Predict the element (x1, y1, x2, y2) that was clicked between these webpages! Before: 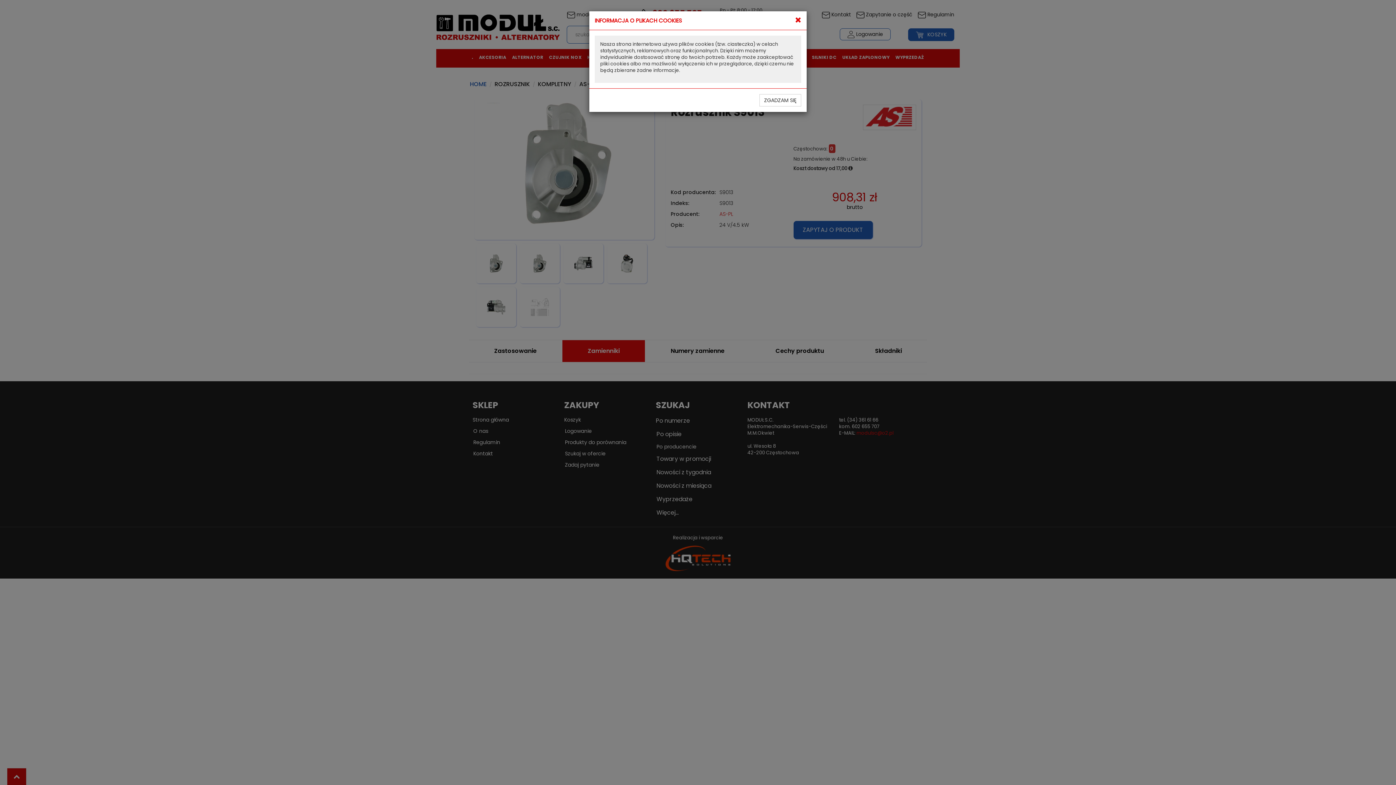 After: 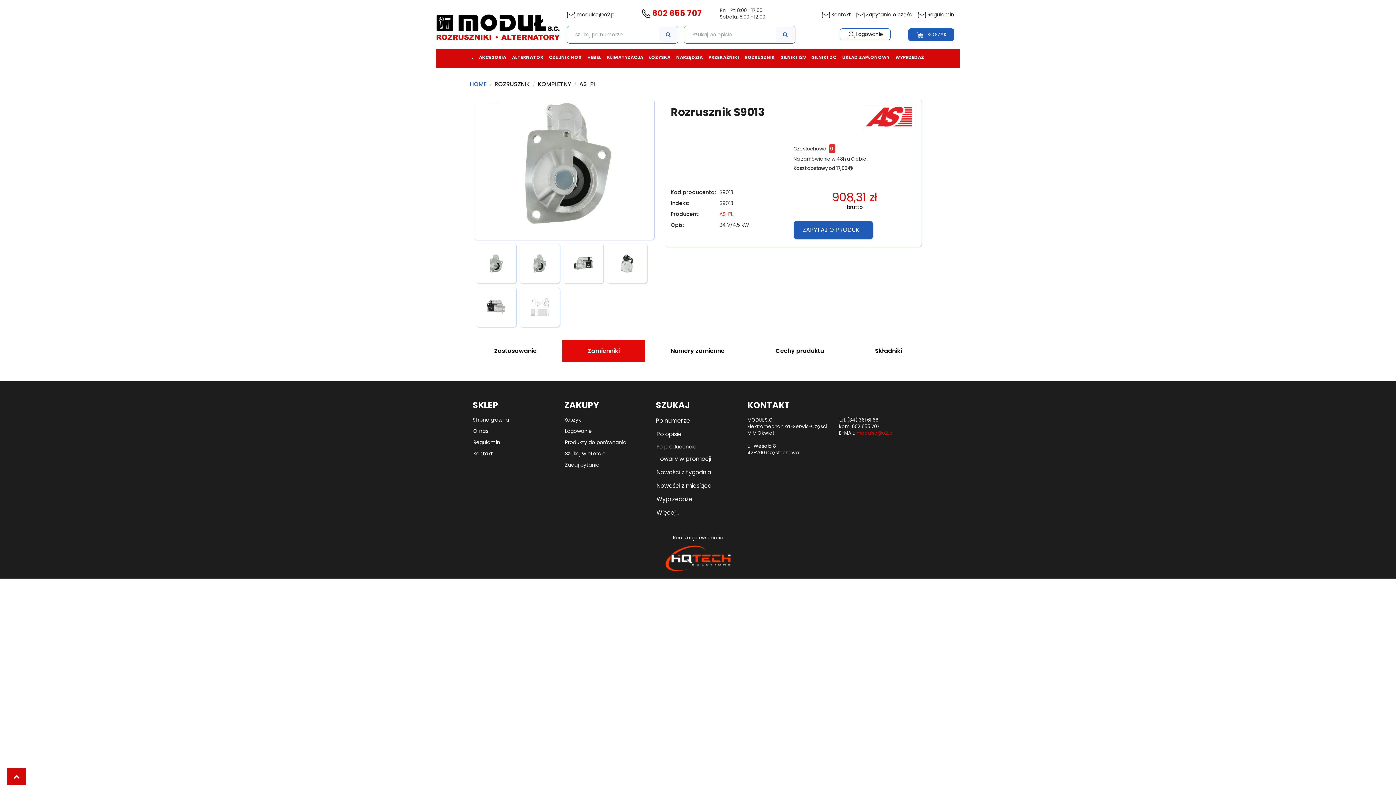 Action: bbox: (795, 16, 801, 23) label: Close